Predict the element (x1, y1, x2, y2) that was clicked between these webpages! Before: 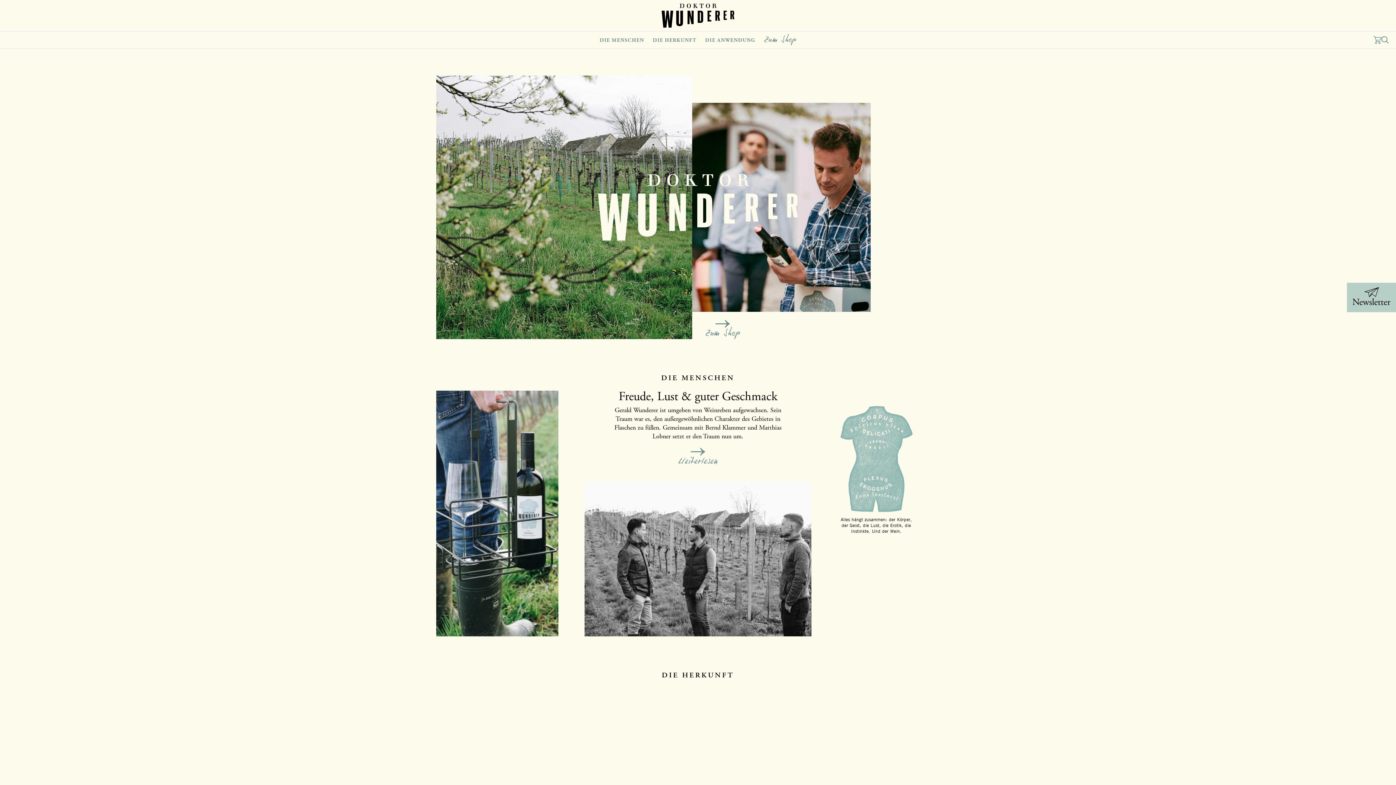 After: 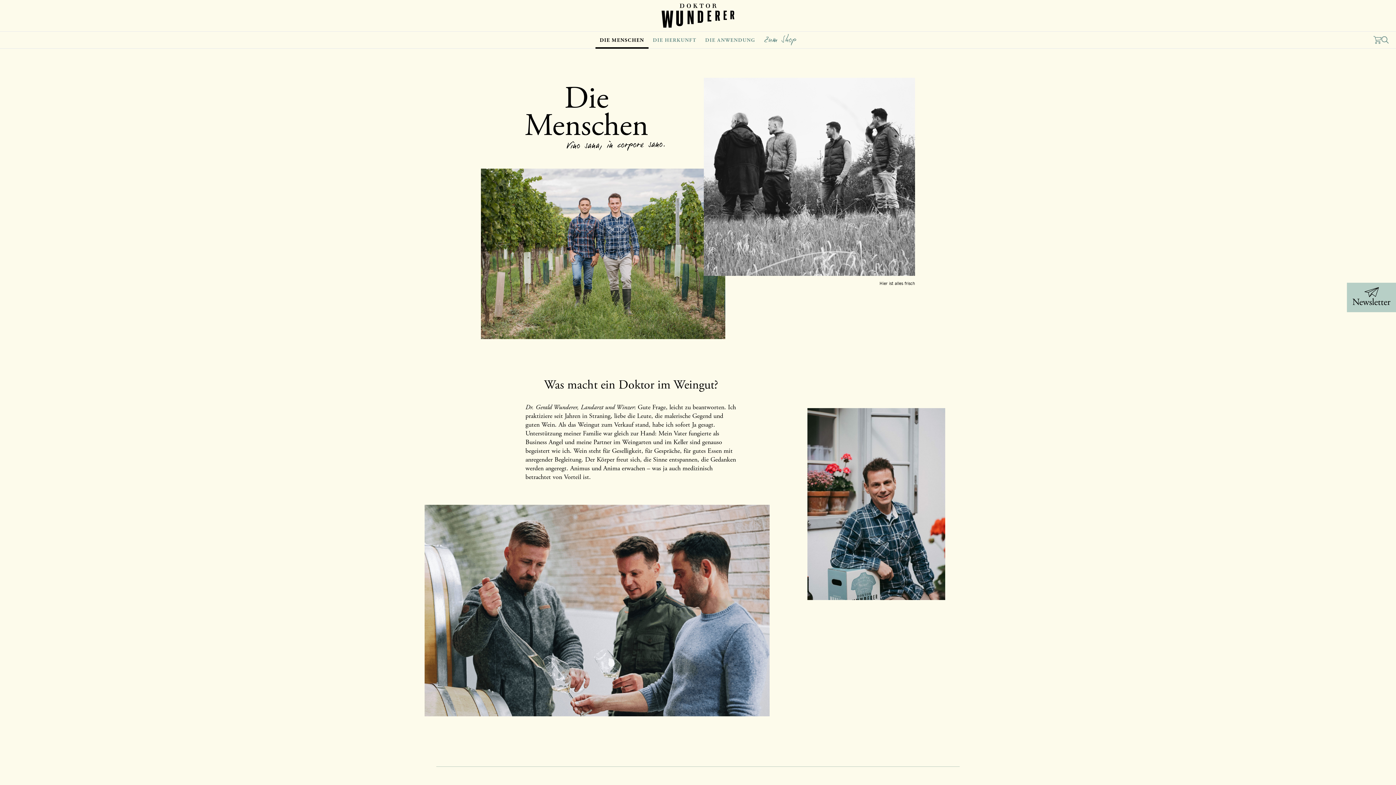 Action: label: DIE MENSCHEN bbox: (595, 32, 648, 48)